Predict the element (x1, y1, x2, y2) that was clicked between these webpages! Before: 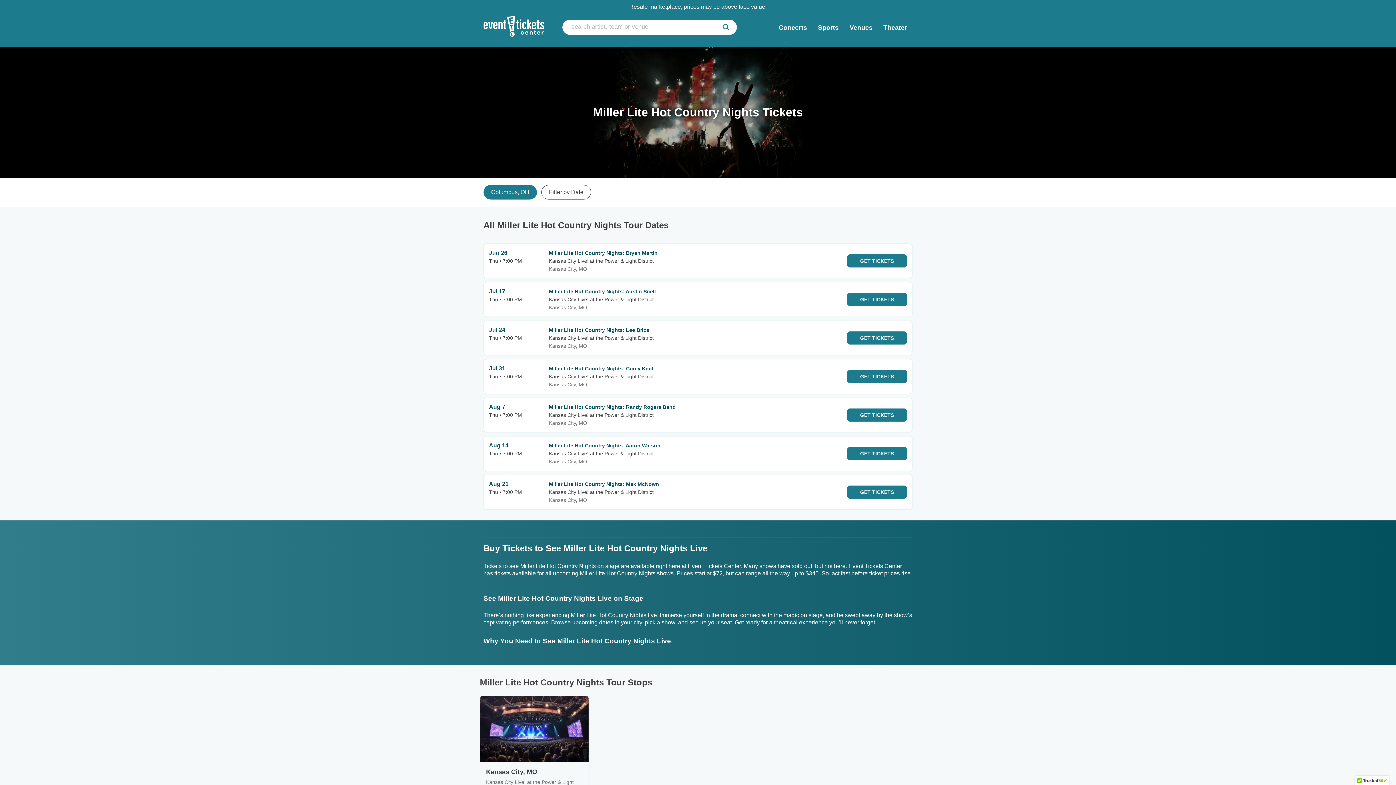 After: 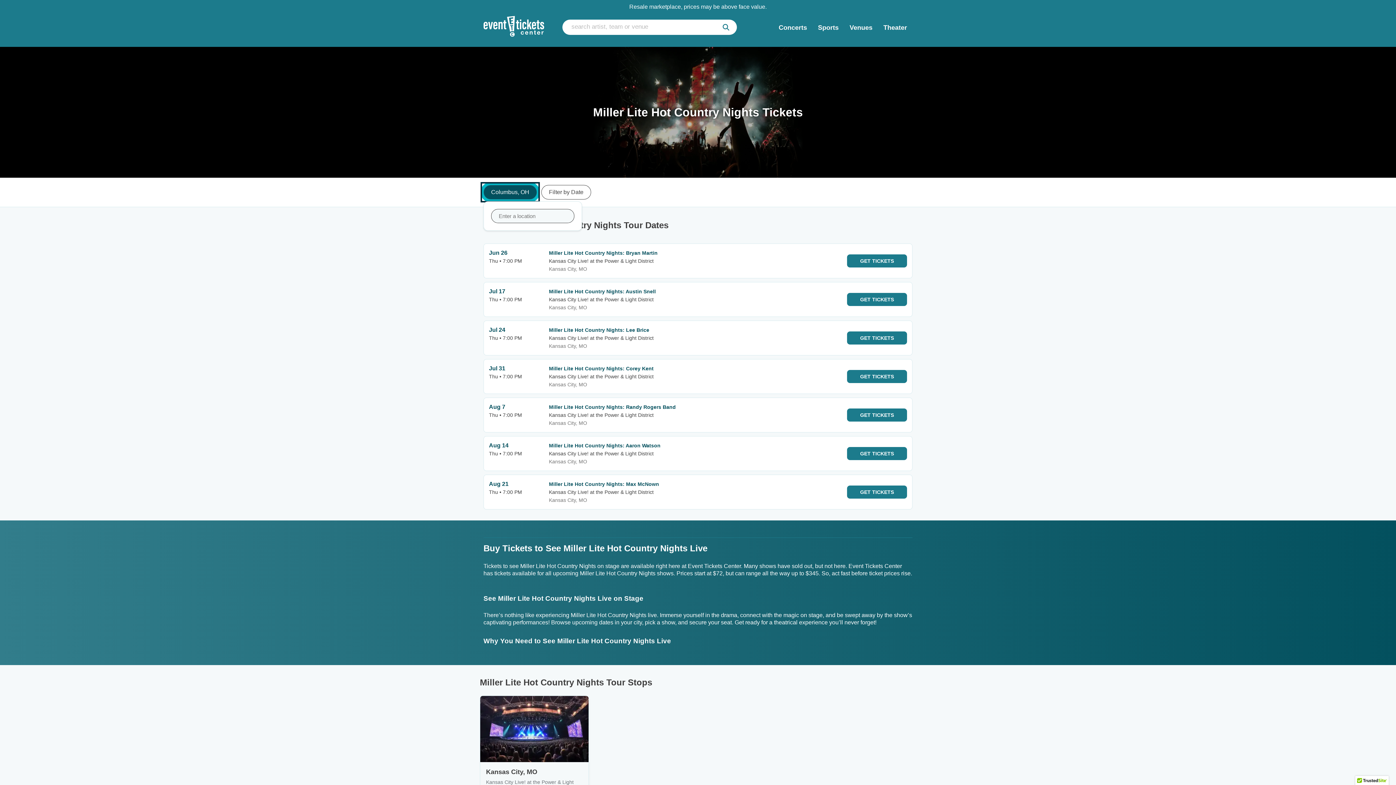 Action: label: Columbus, OH bbox: (483, 185, 537, 199)